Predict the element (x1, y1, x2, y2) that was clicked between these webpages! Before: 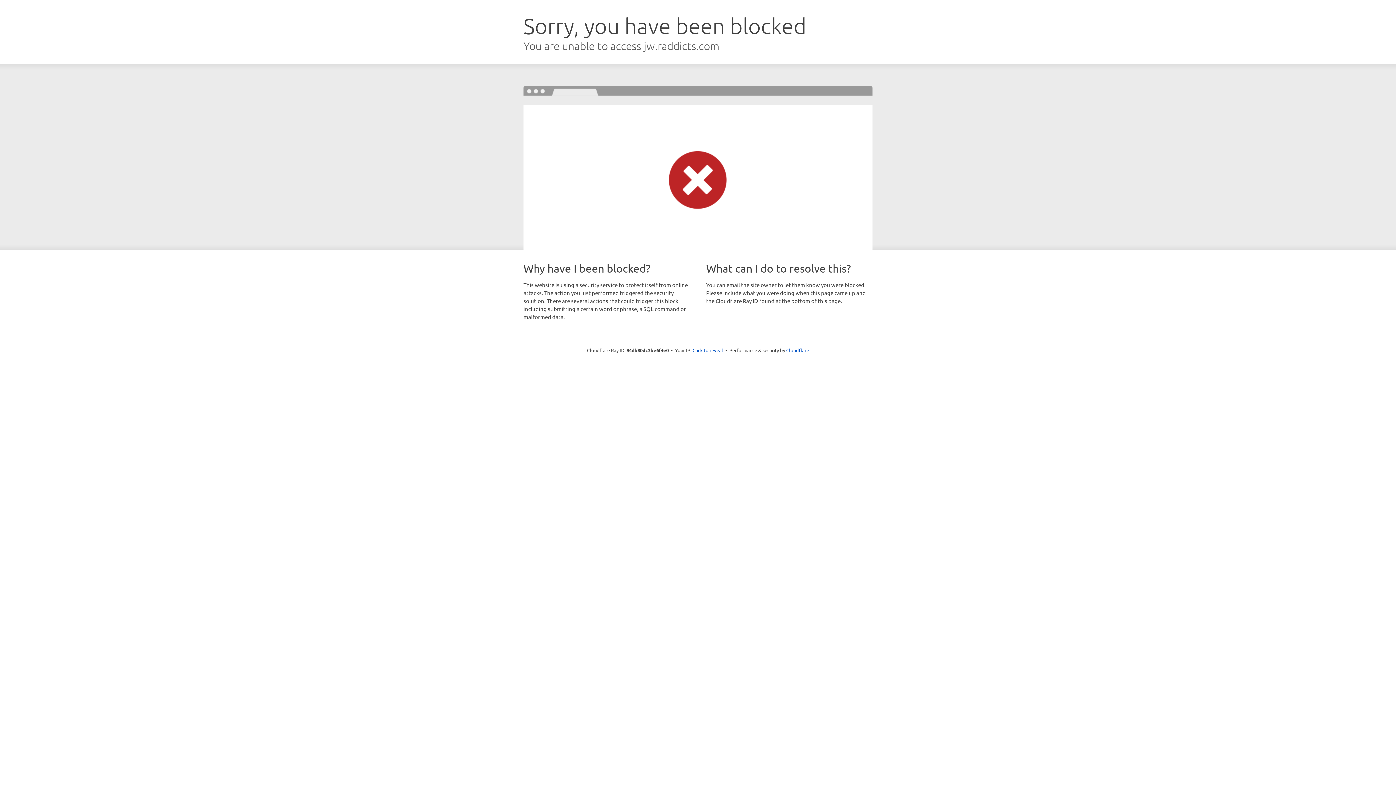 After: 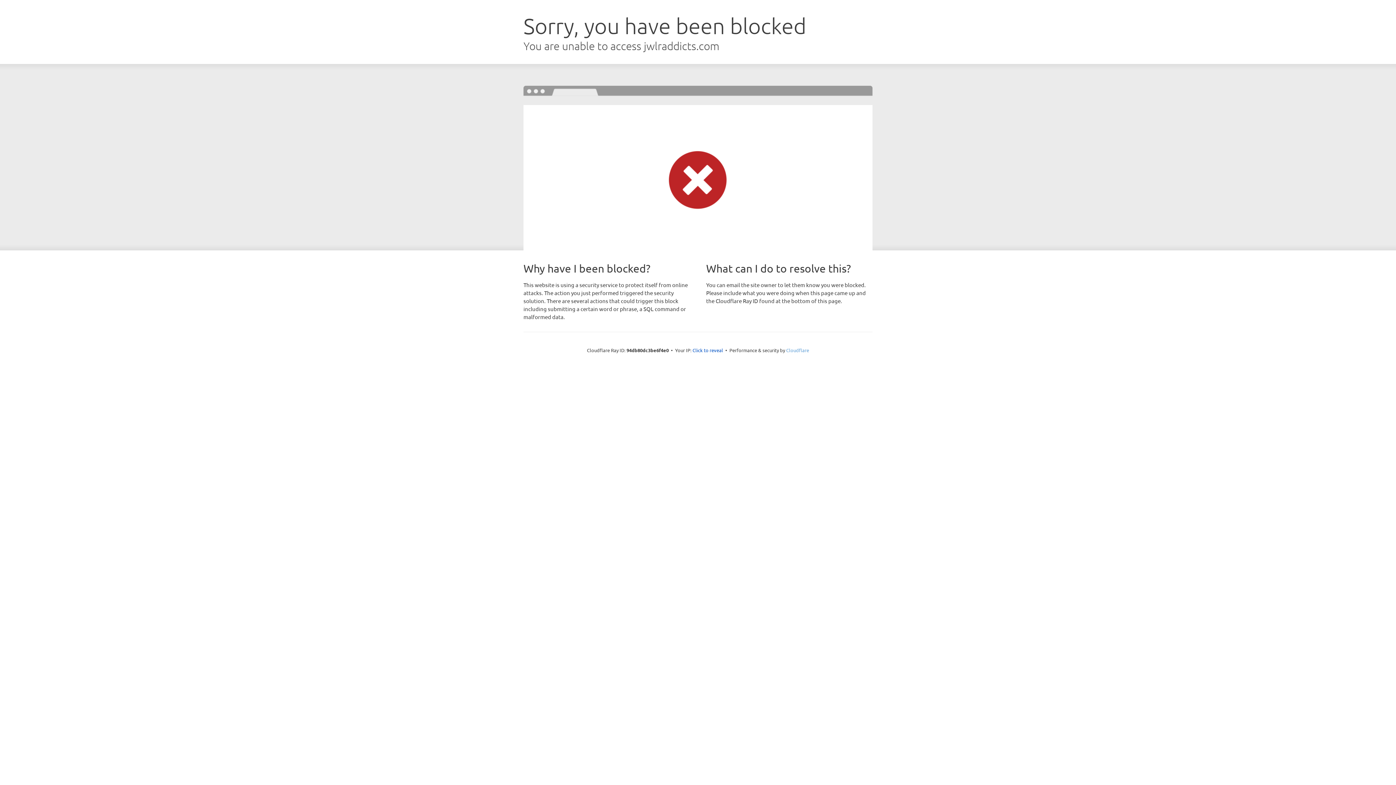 Action: bbox: (786, 347, 809, 353) label: Cloudflare